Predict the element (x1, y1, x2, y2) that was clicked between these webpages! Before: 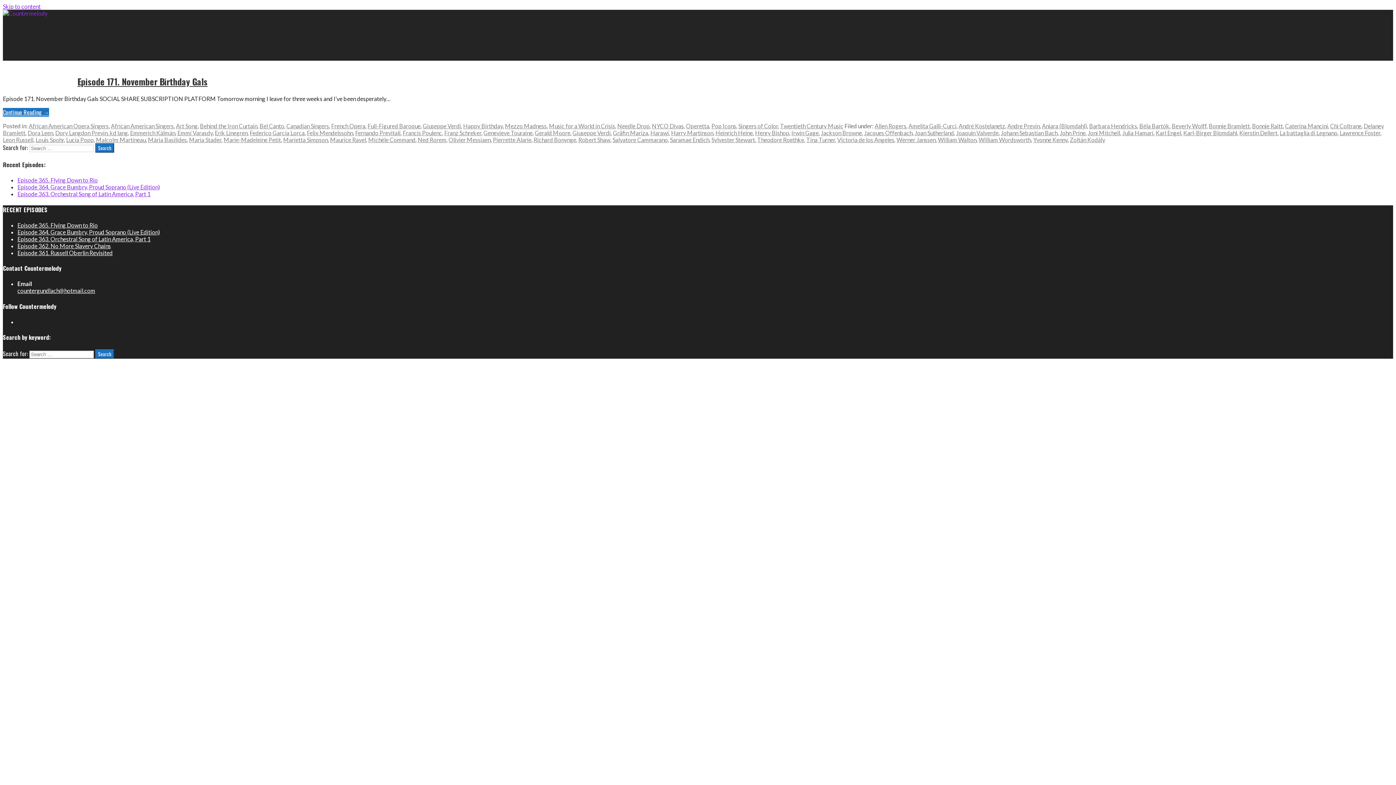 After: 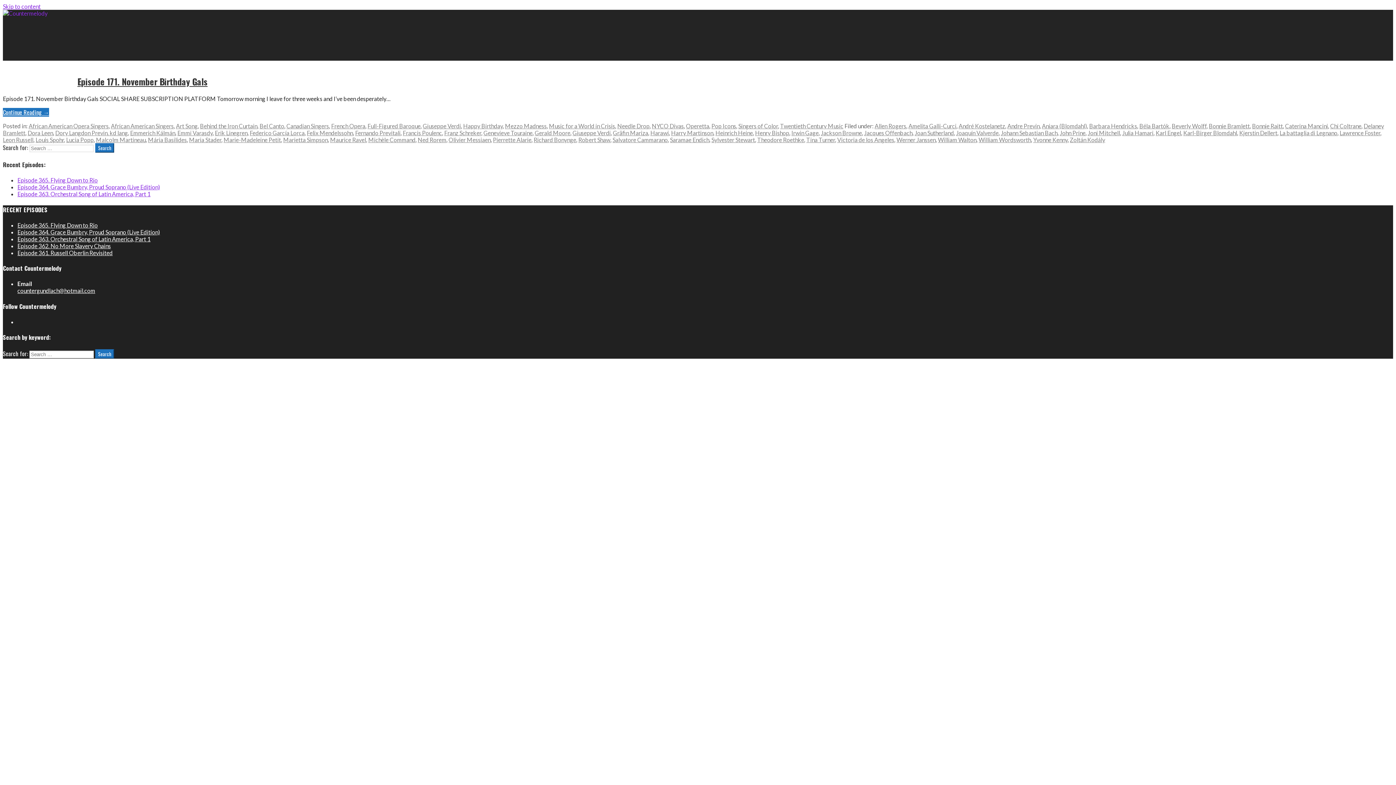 Action: bbox: (223, 136, 281, 143) label: Marie-Madeleine Petit